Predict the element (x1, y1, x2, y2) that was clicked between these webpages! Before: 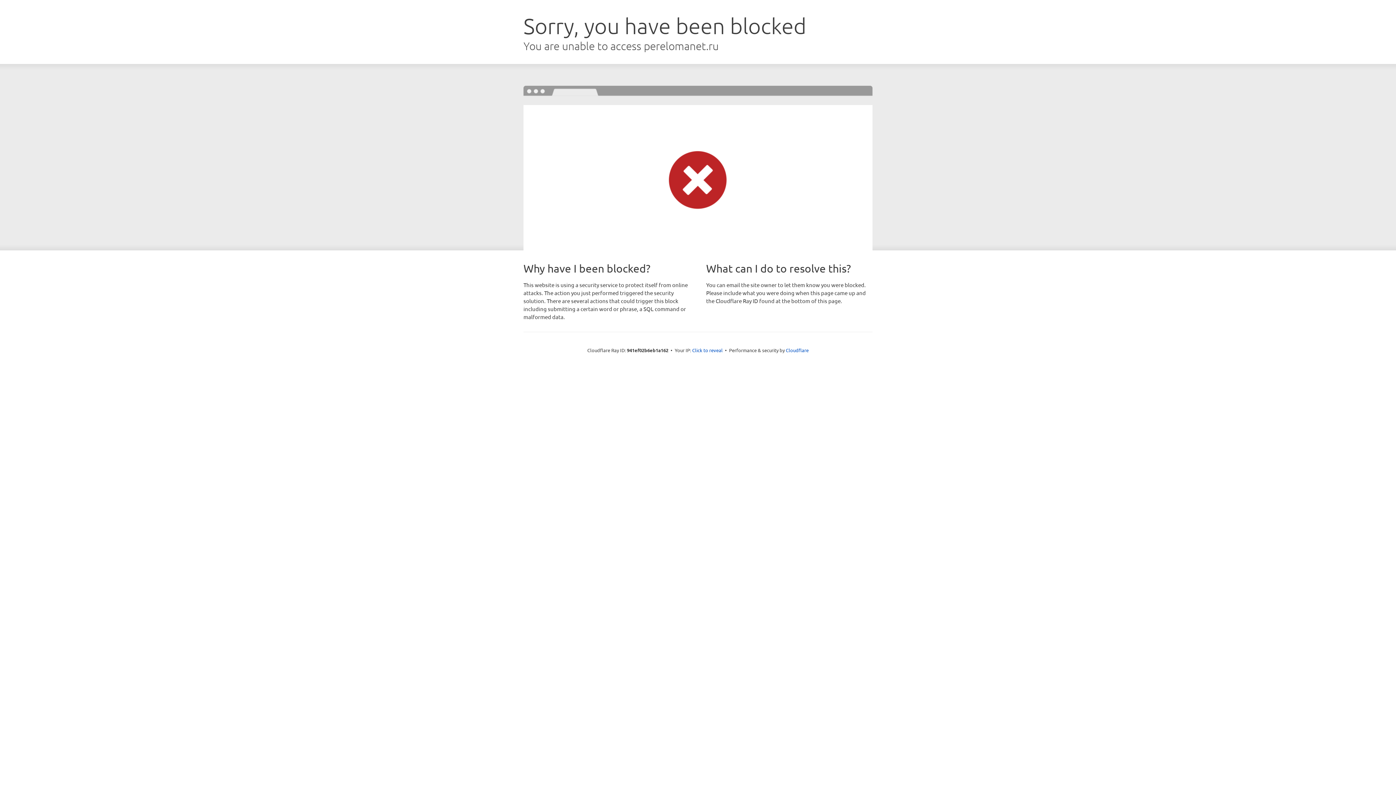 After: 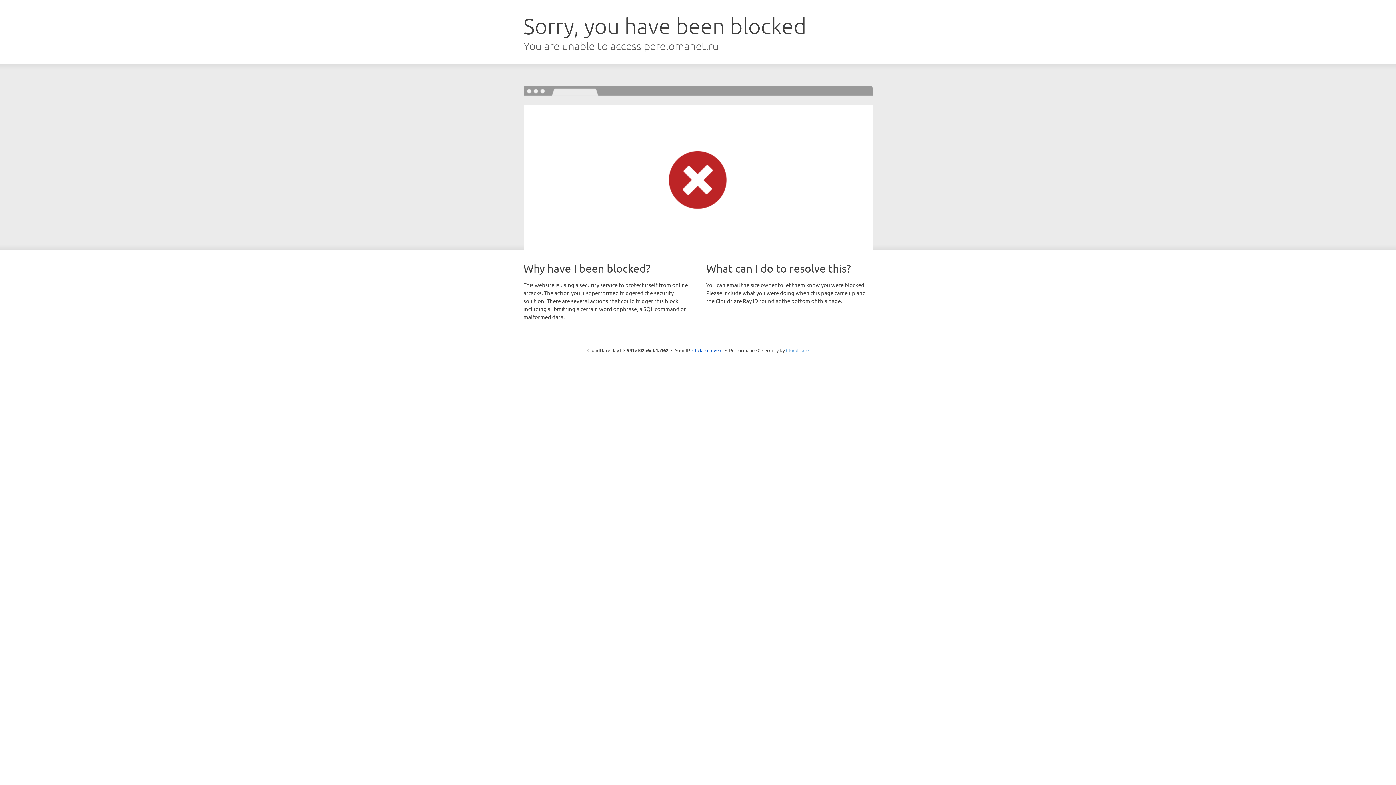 Action: bbox: (786, 347, 808, 353) label: Cloudflare